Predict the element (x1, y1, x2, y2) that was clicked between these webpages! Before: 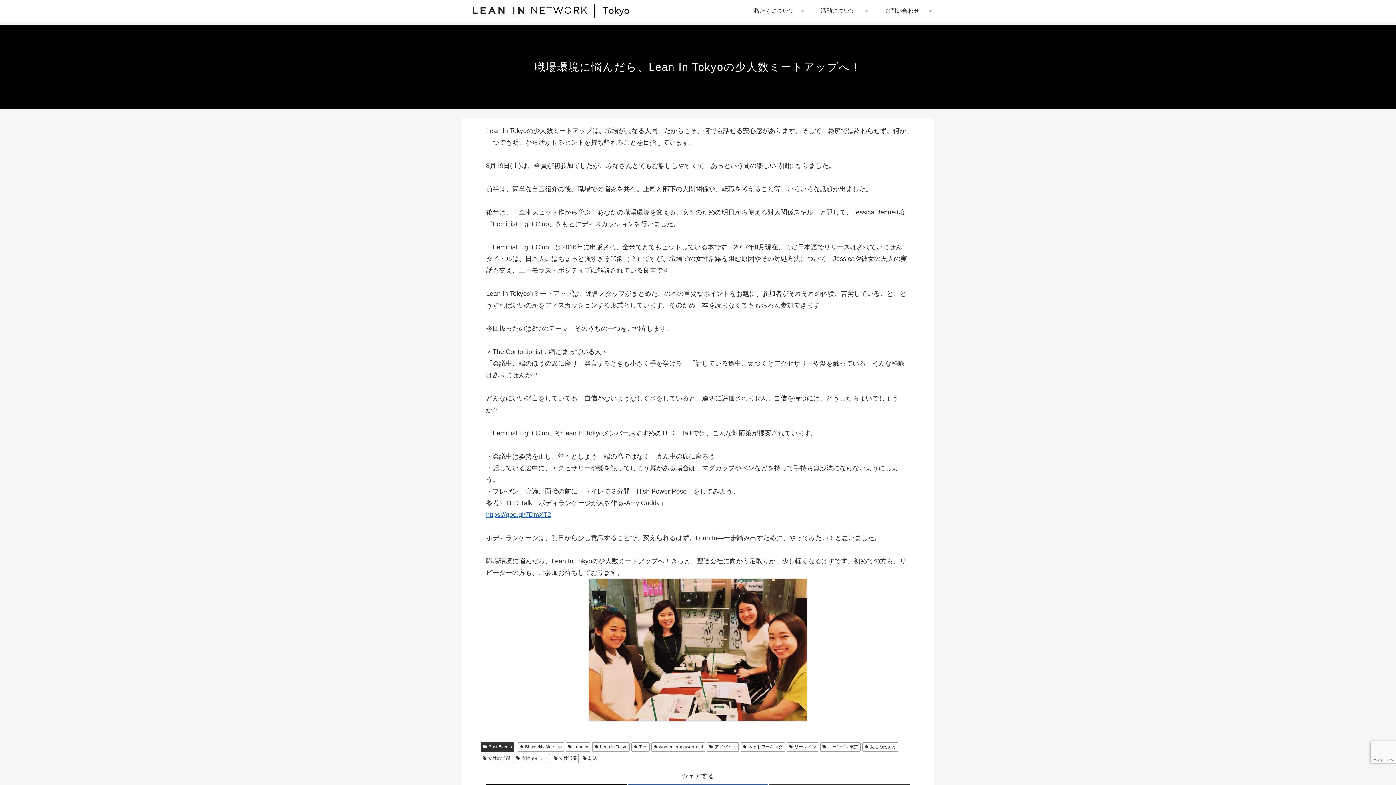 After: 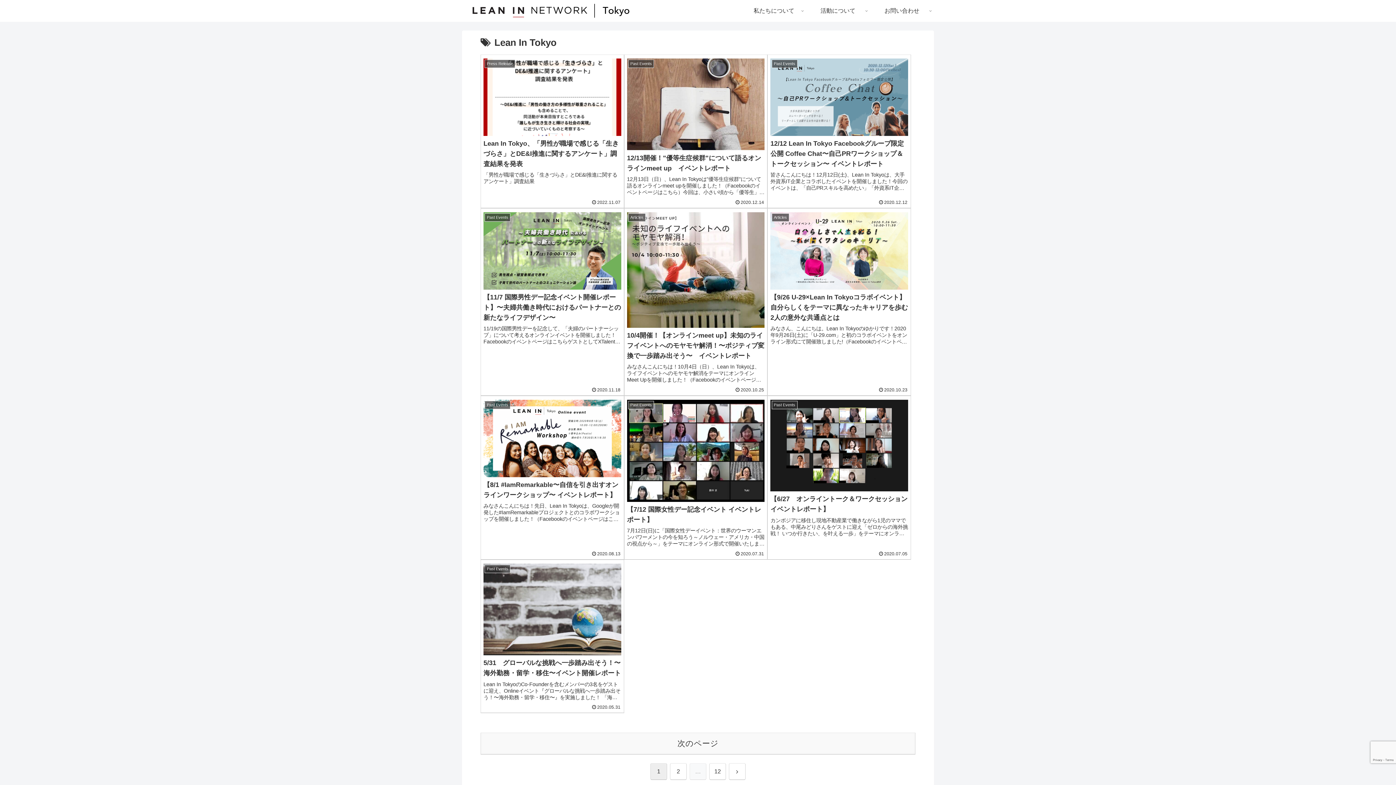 Action: label: Lean In Tokyo bbox: (592, 743, 629, 752)